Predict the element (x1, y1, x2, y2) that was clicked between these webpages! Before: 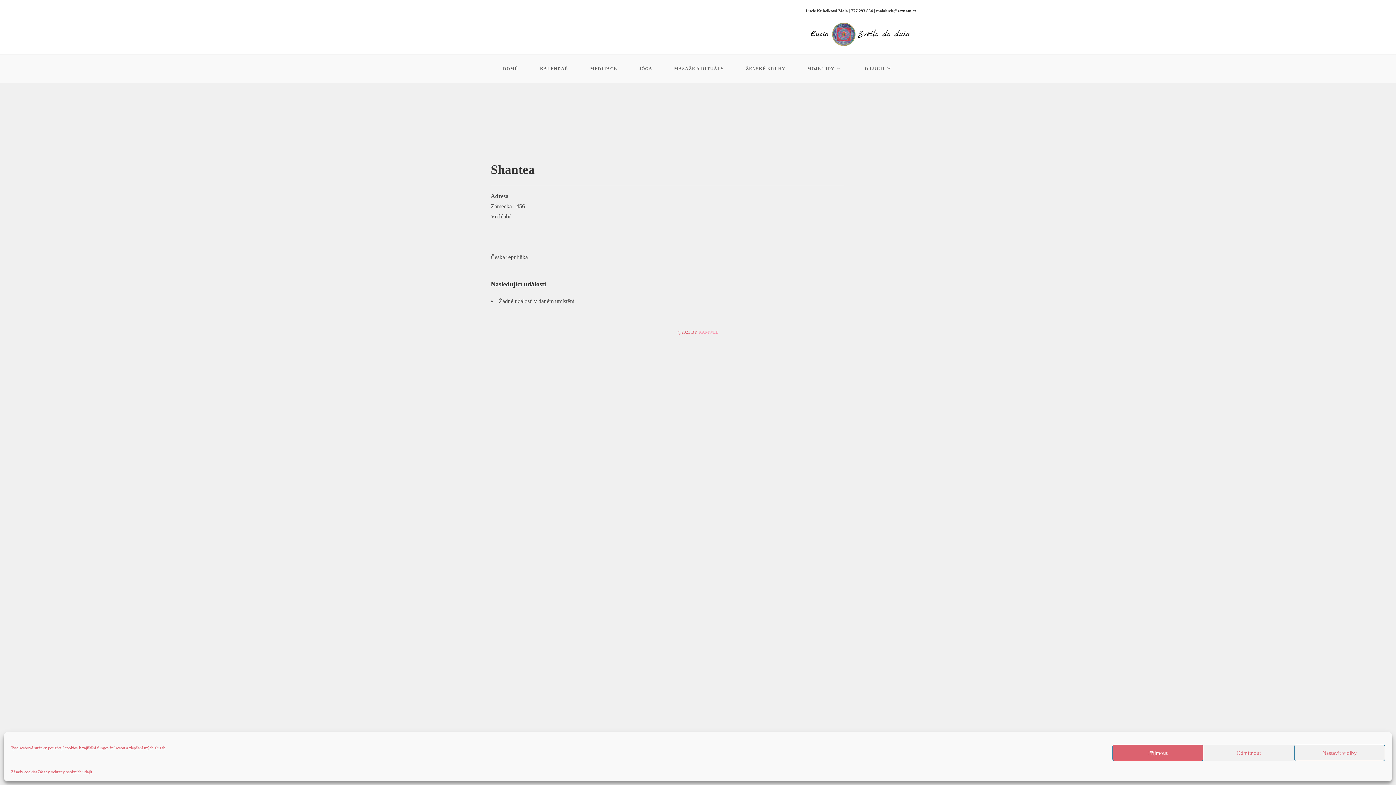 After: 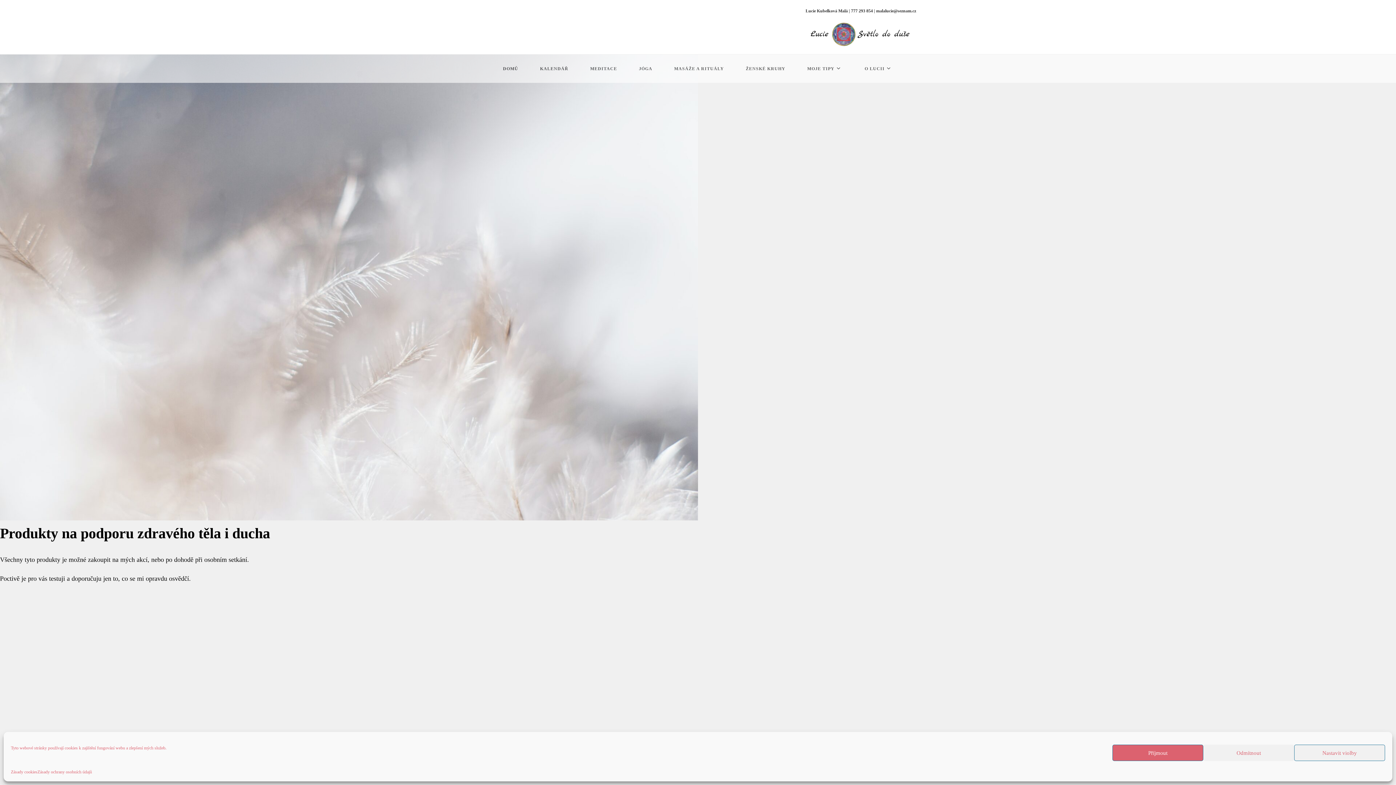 Action: bbox: (796, 54, 854, 82) label: MOJE TIPY